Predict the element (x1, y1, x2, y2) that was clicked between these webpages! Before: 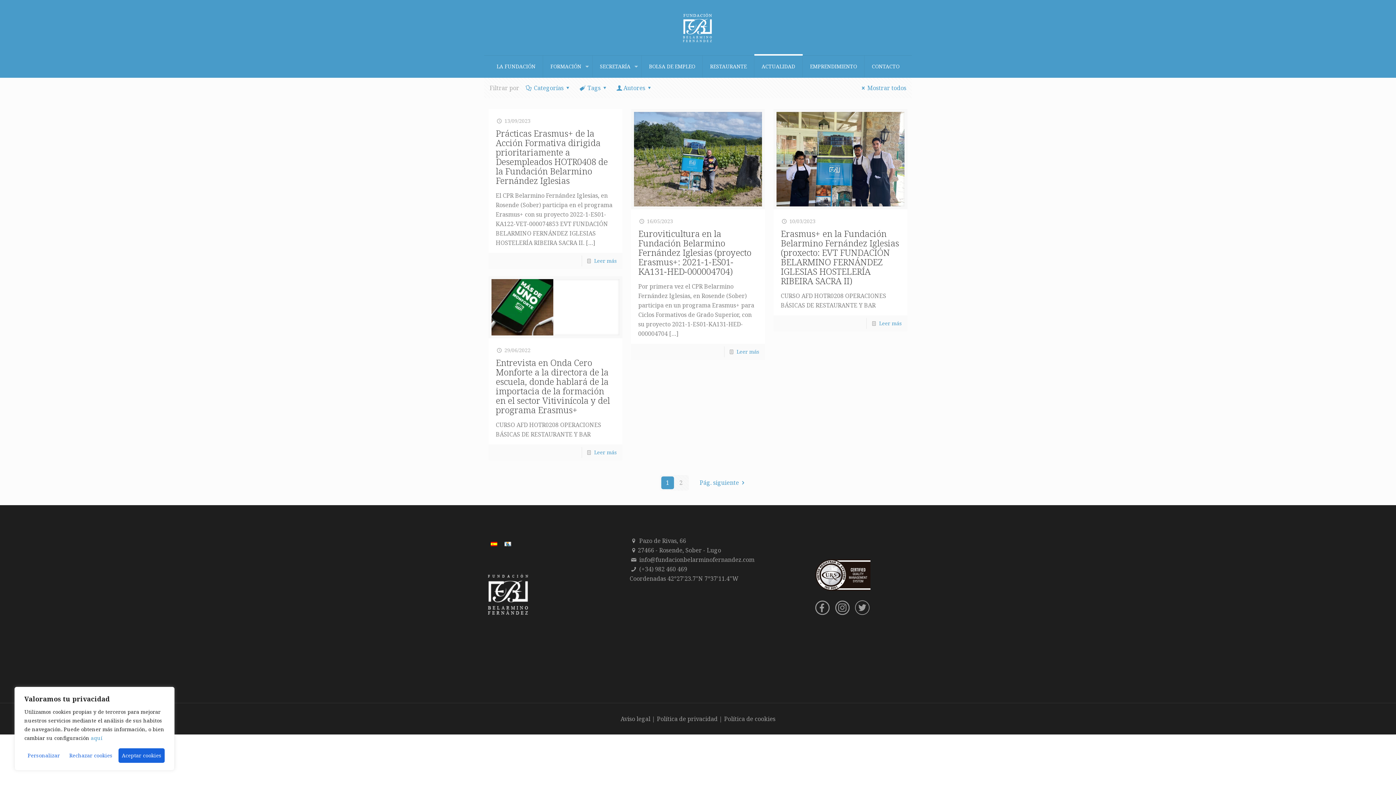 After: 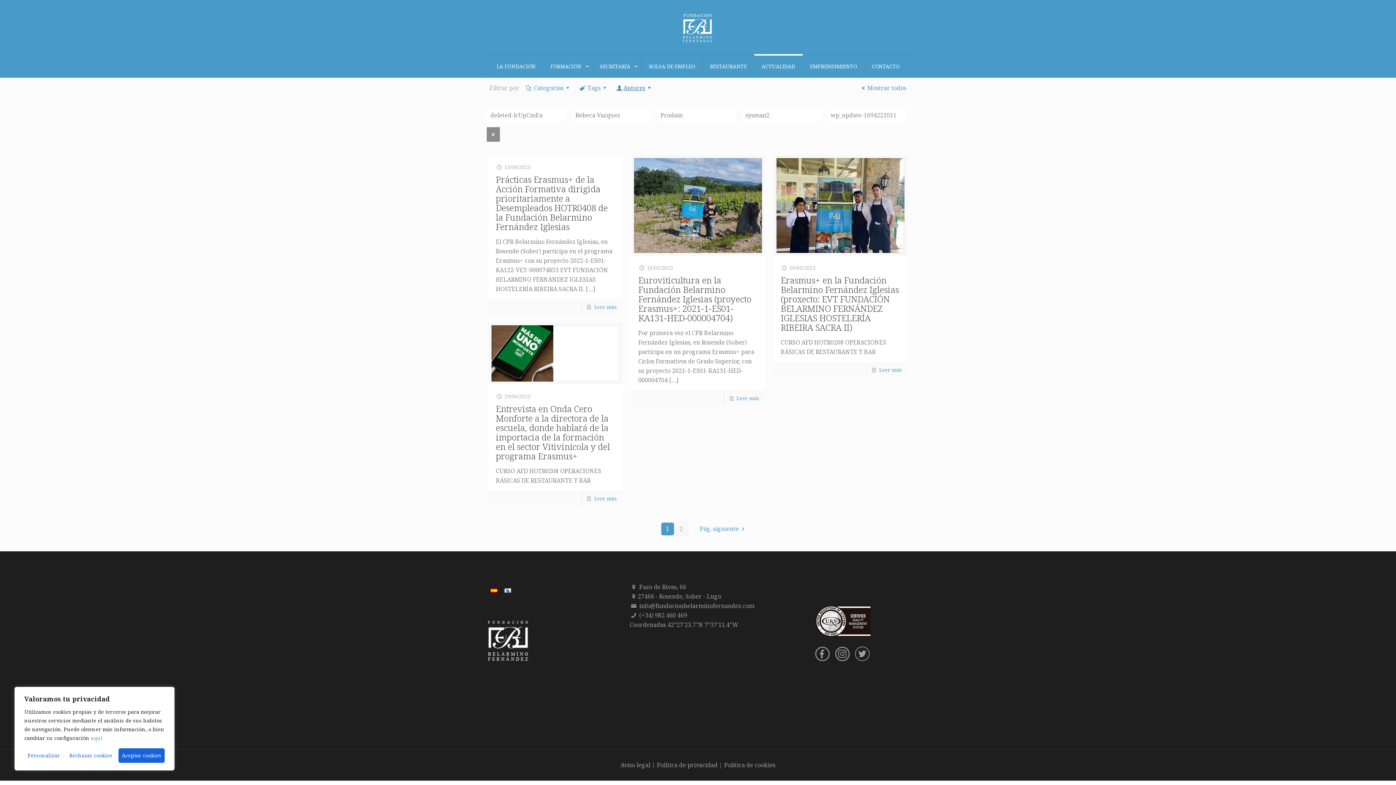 Action: label: Autores bbox: (615, 83, 653, 91)